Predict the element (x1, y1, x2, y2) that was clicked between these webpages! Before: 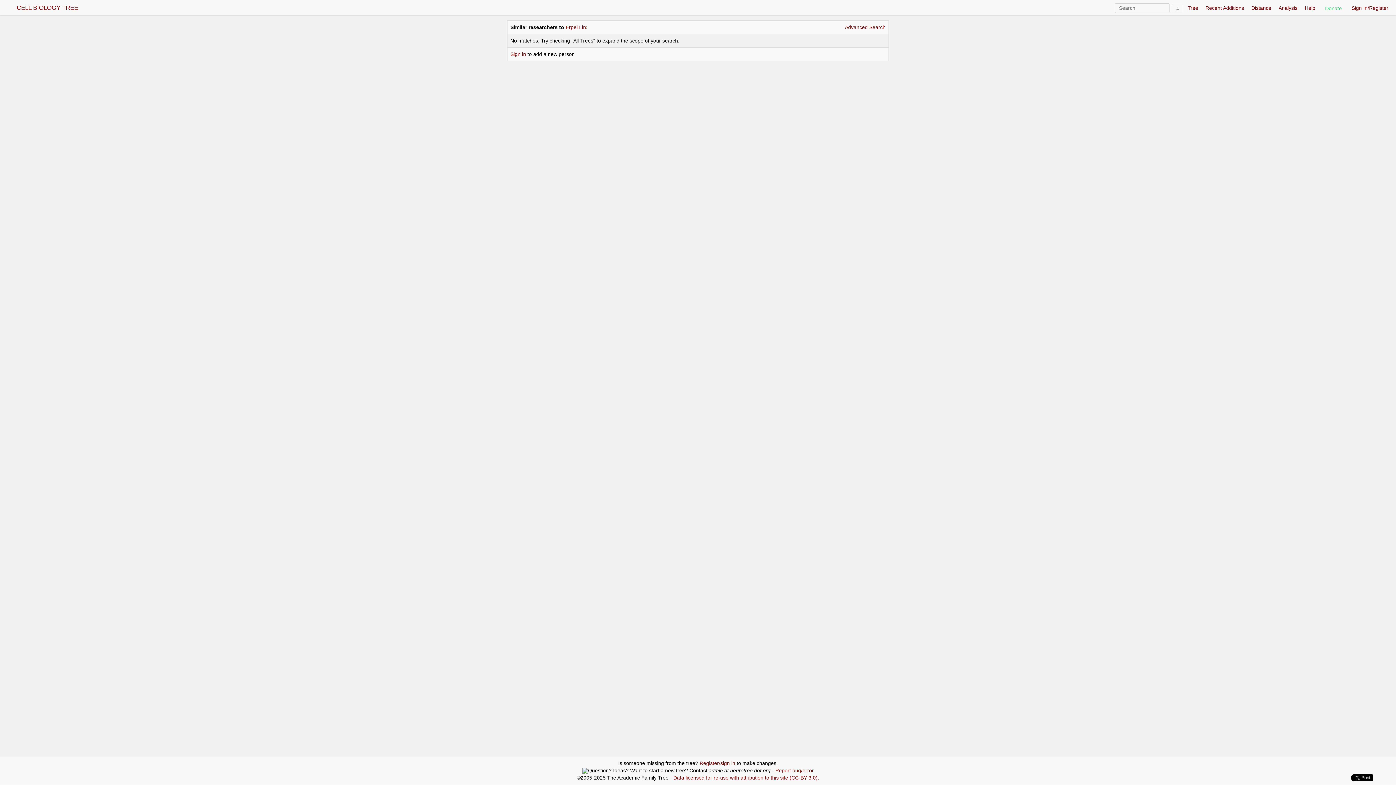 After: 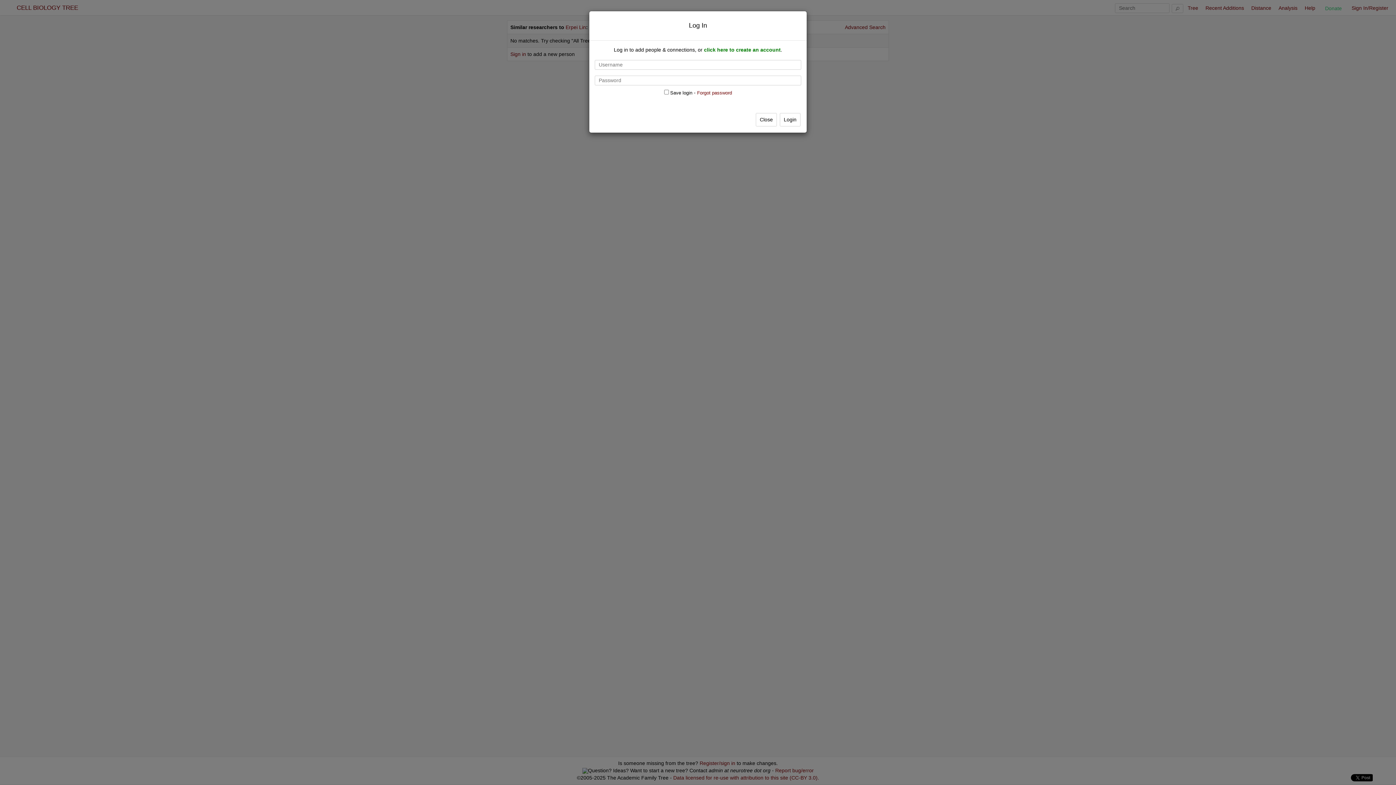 Action: bbox: (699, 760, 735, 766) label: Register/sign in